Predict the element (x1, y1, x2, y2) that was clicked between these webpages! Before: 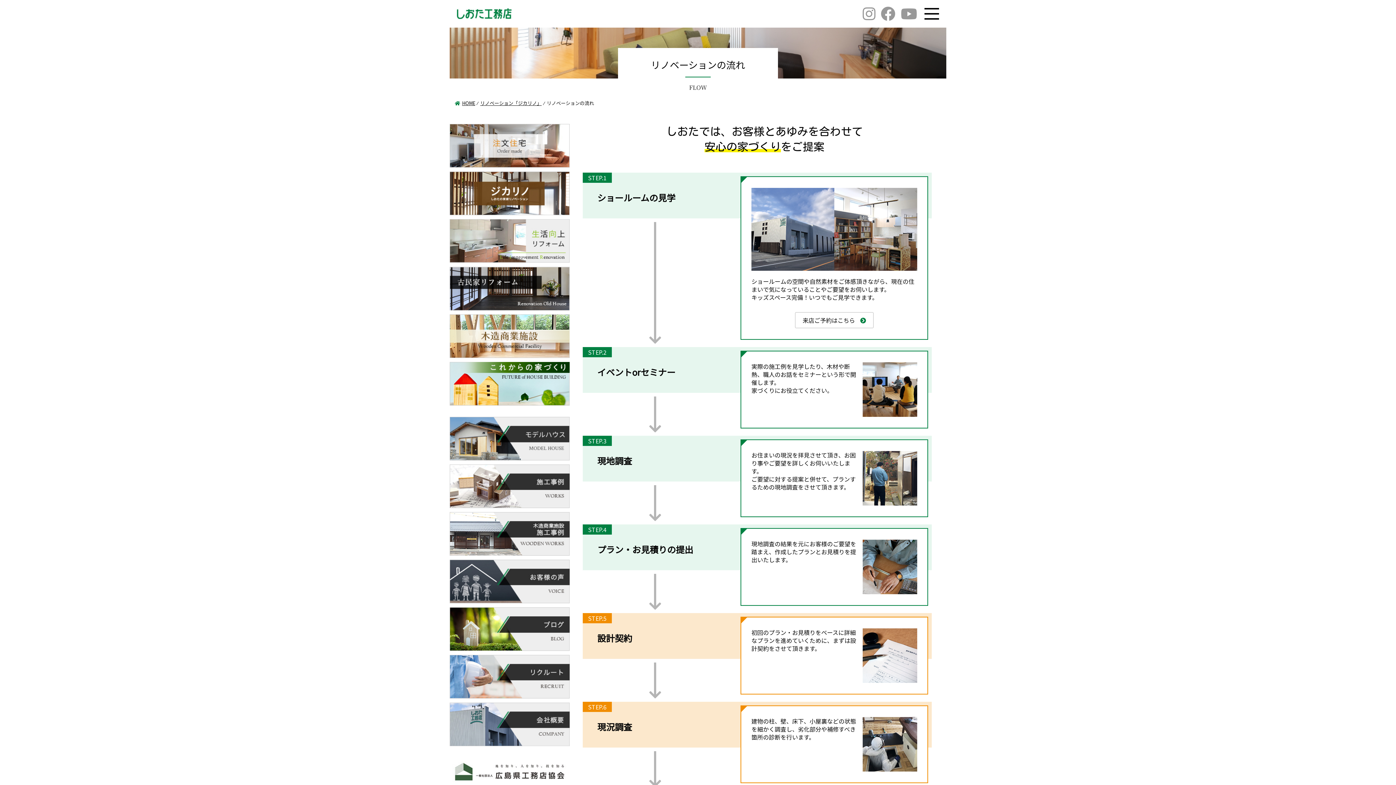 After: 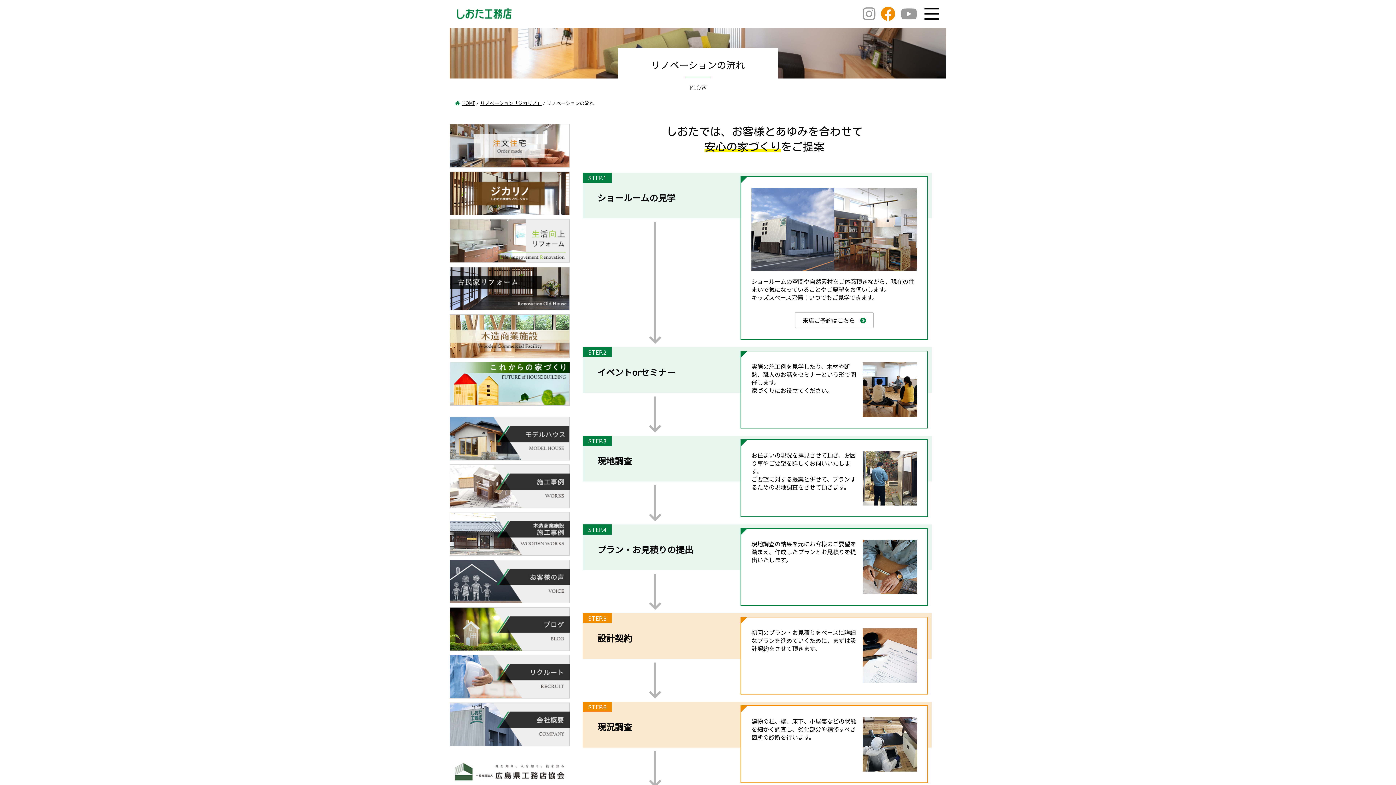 Action: bbox: (881, 6, 901, 21)